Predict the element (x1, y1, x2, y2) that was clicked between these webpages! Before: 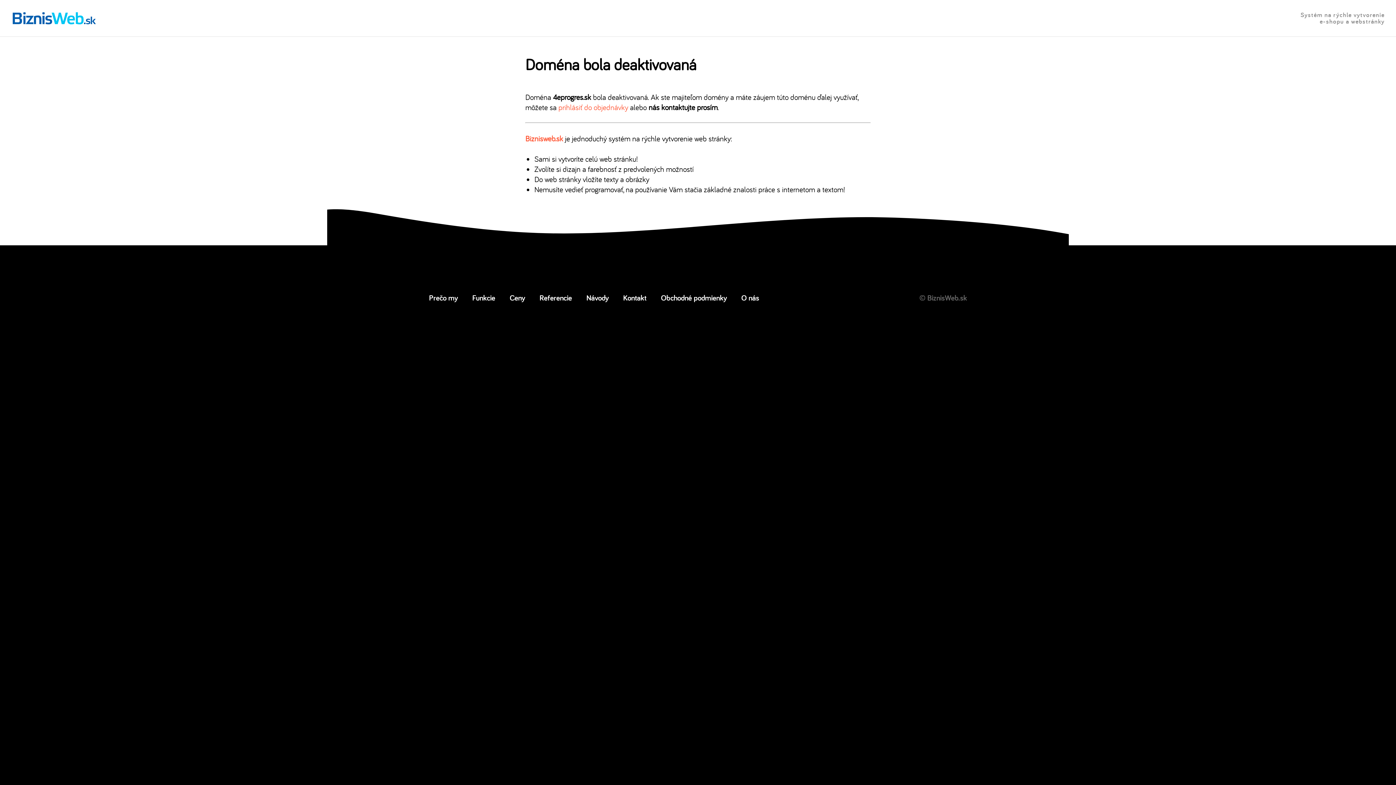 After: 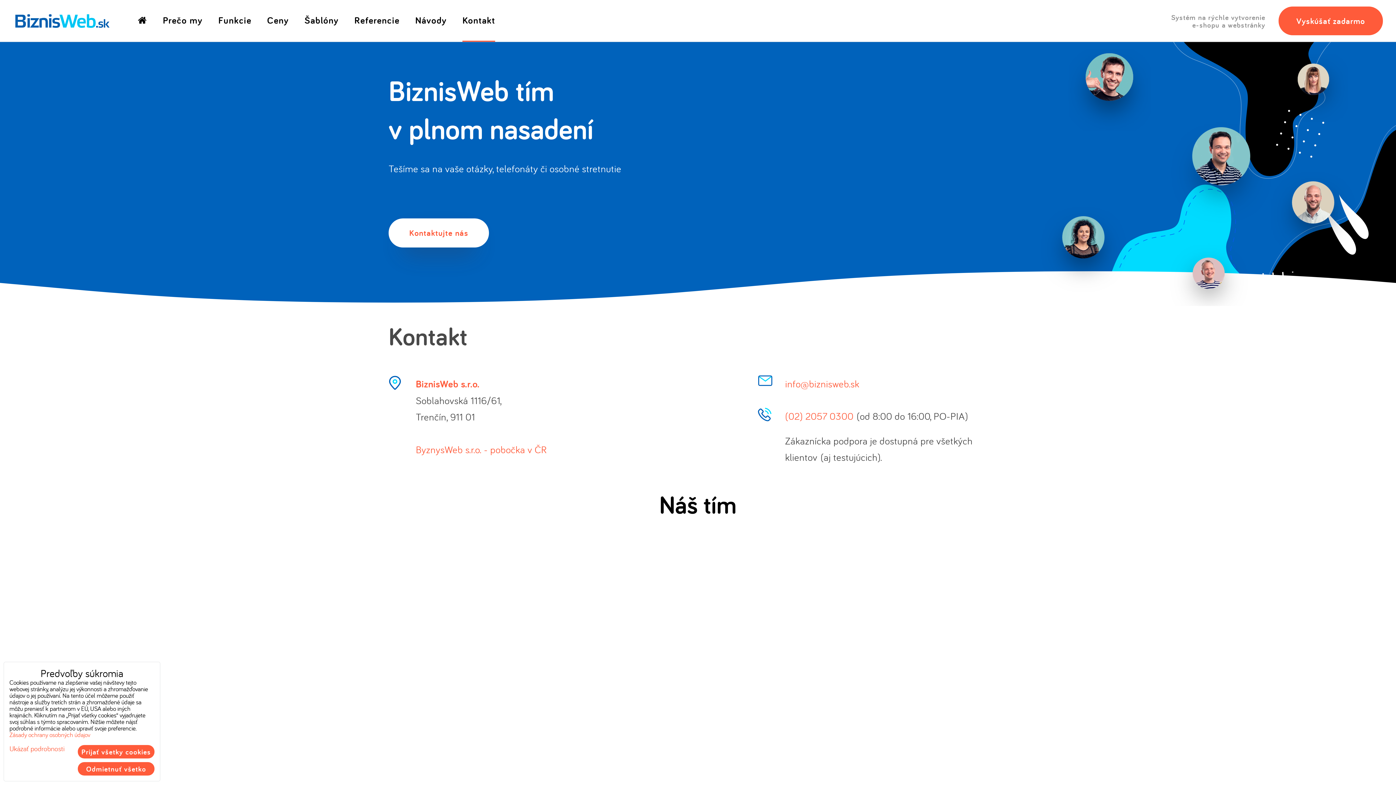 Action: bbox: (623, 292, 646, 302) label: Kontakt